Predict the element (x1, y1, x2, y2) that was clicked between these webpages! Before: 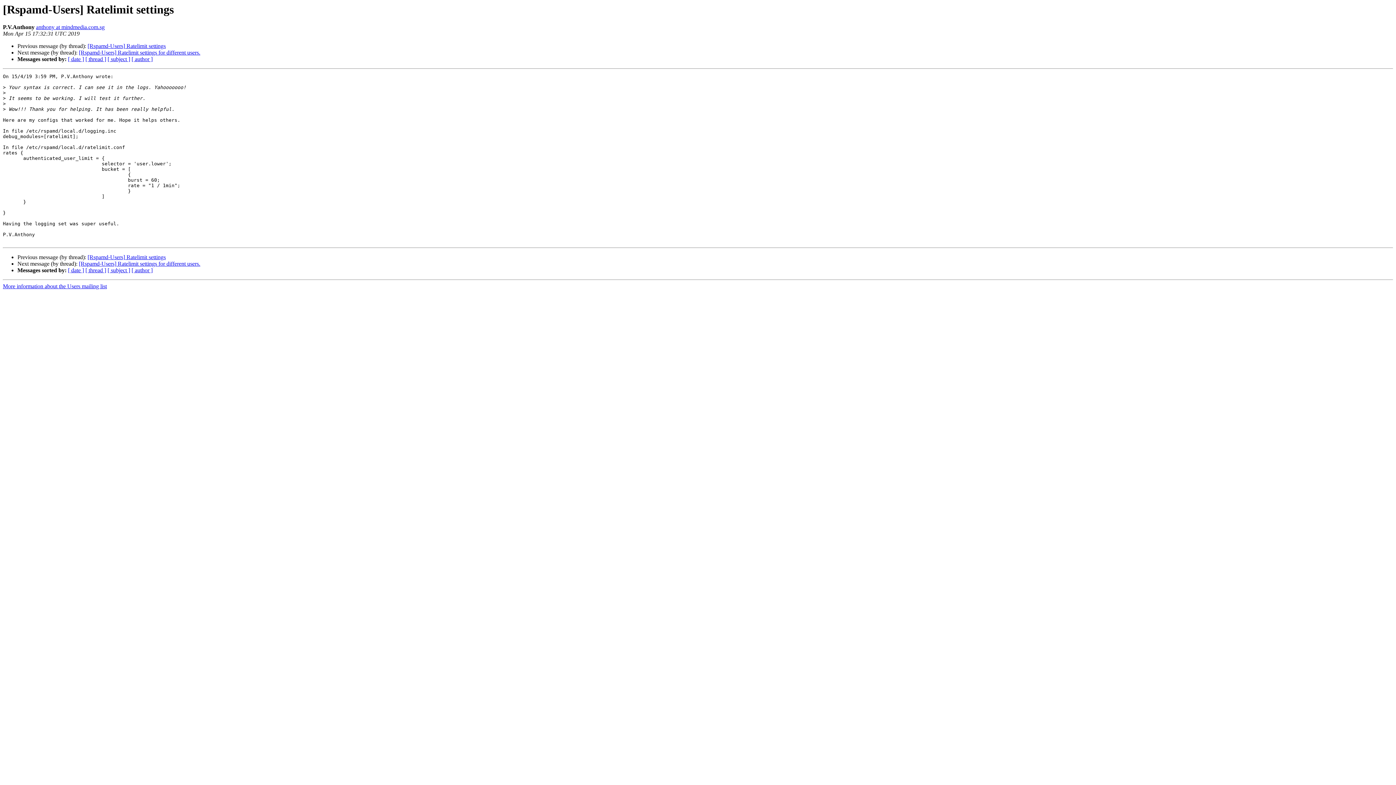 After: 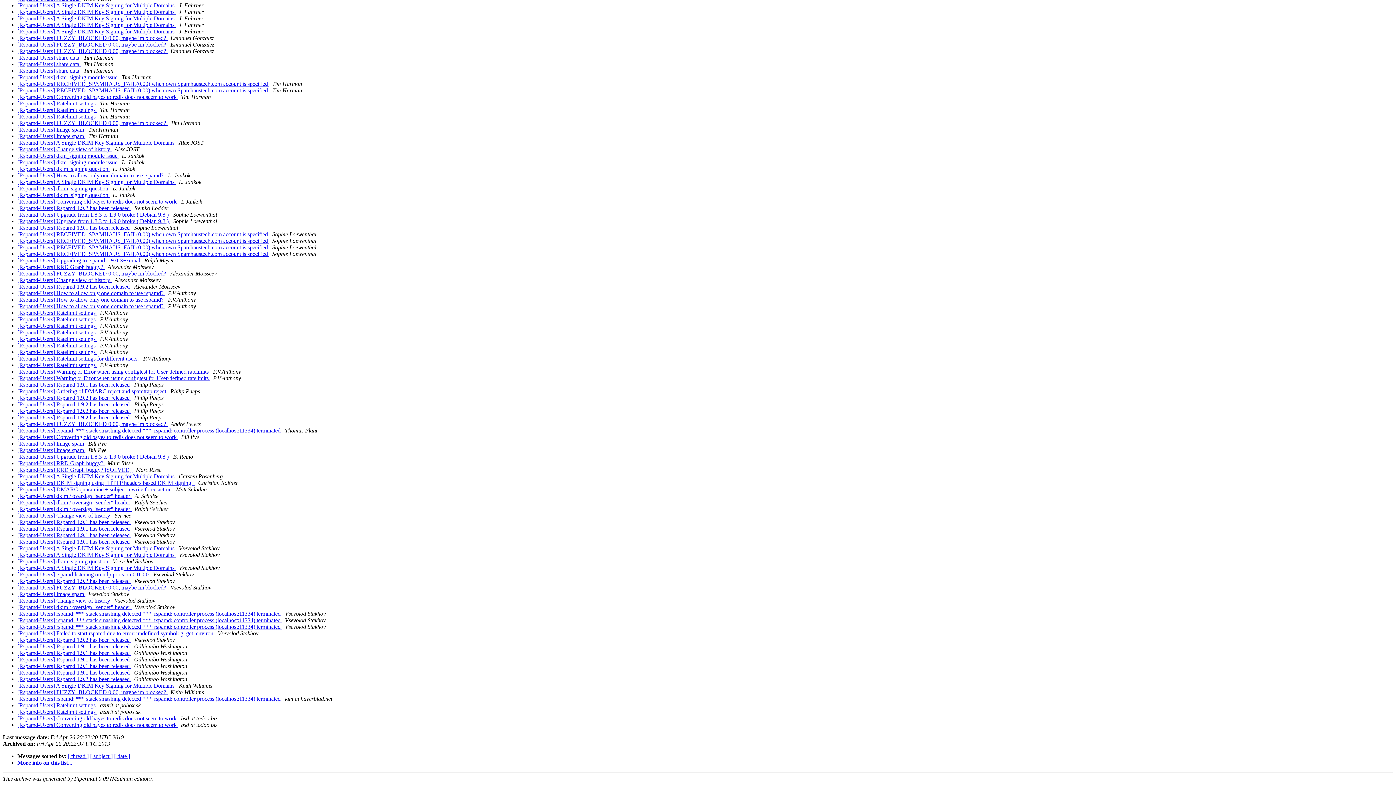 Action: bbox: (131, 56, 152, 62) label: [ author ]